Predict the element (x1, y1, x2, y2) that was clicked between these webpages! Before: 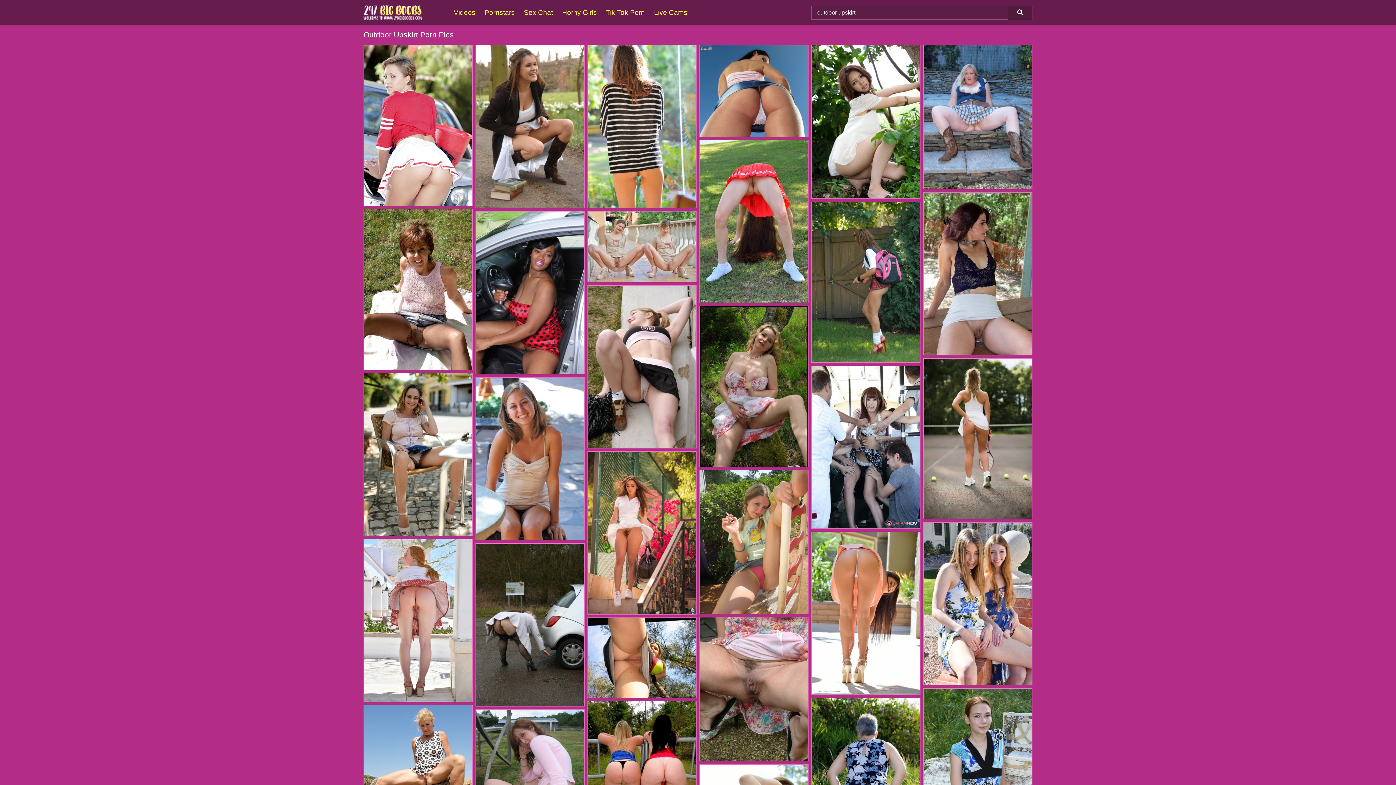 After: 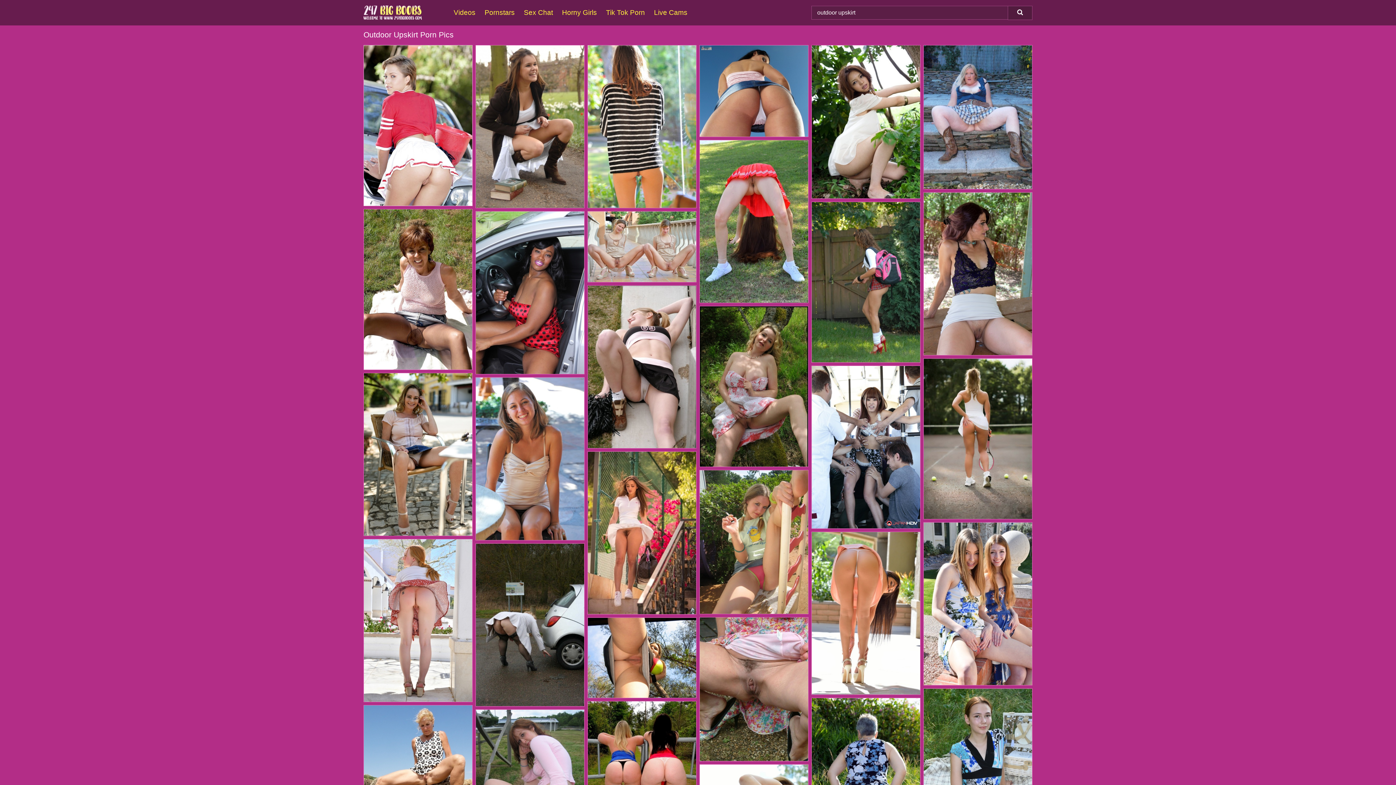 Action: bbox: (364, 45, 472, 205)